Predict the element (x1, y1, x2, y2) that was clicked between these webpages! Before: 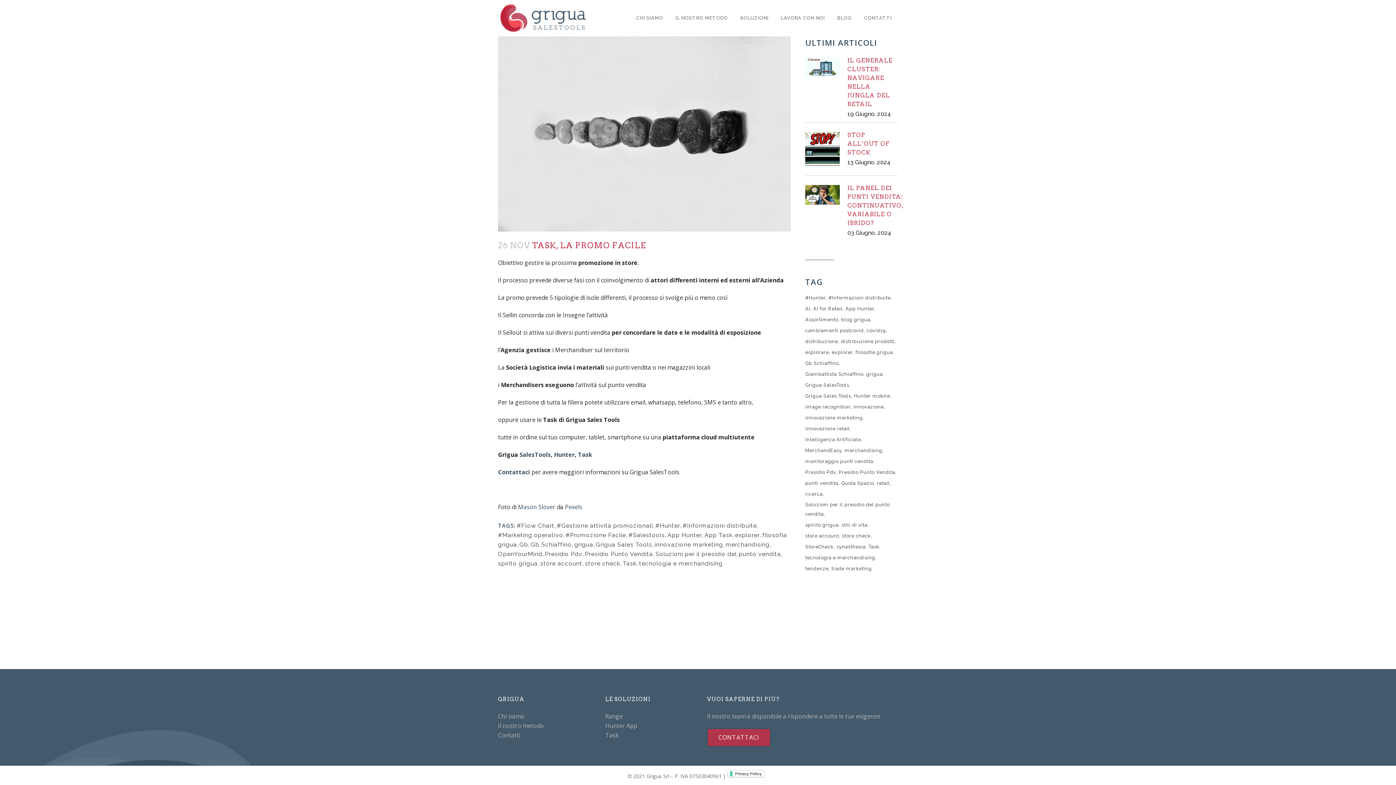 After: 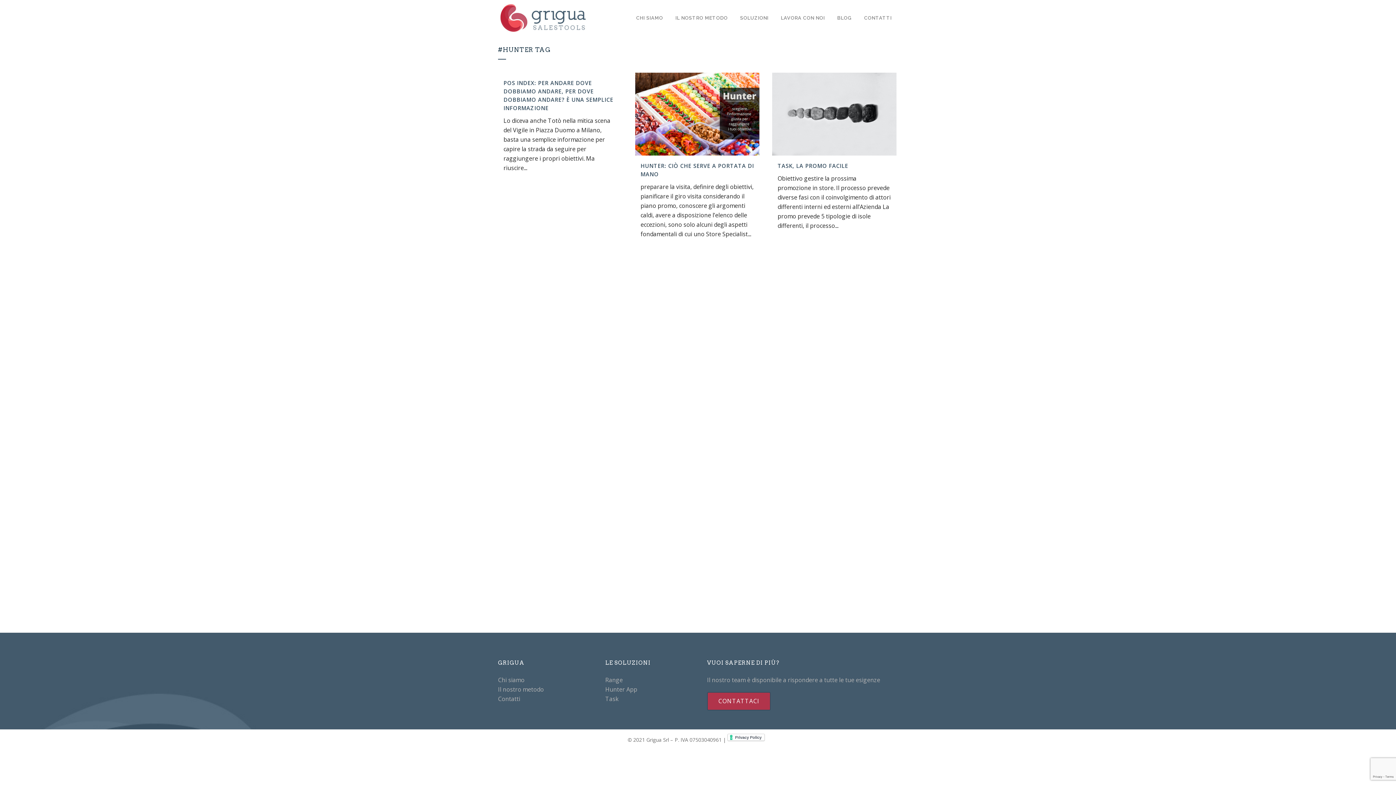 Action: bbox: (655, 522, 680, 529) label: #Hunter